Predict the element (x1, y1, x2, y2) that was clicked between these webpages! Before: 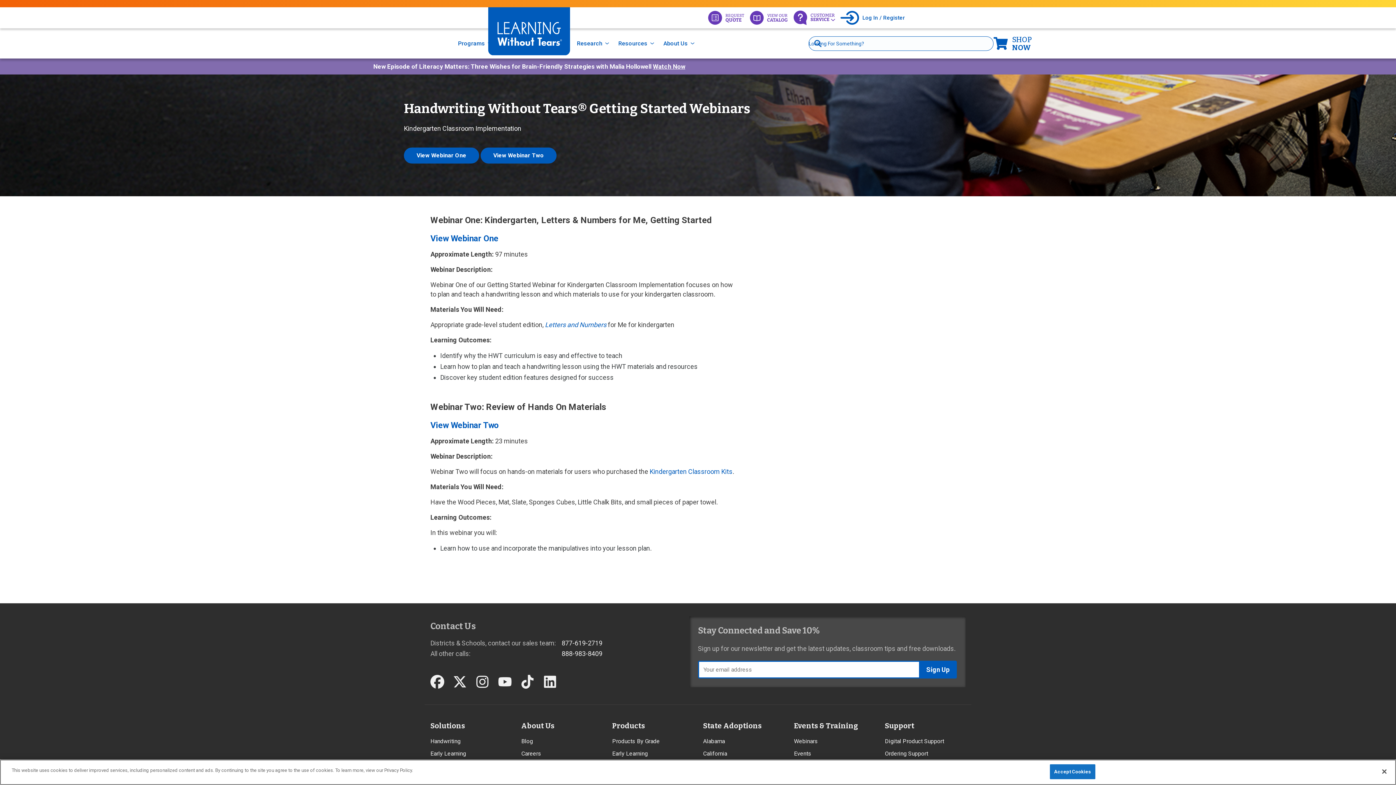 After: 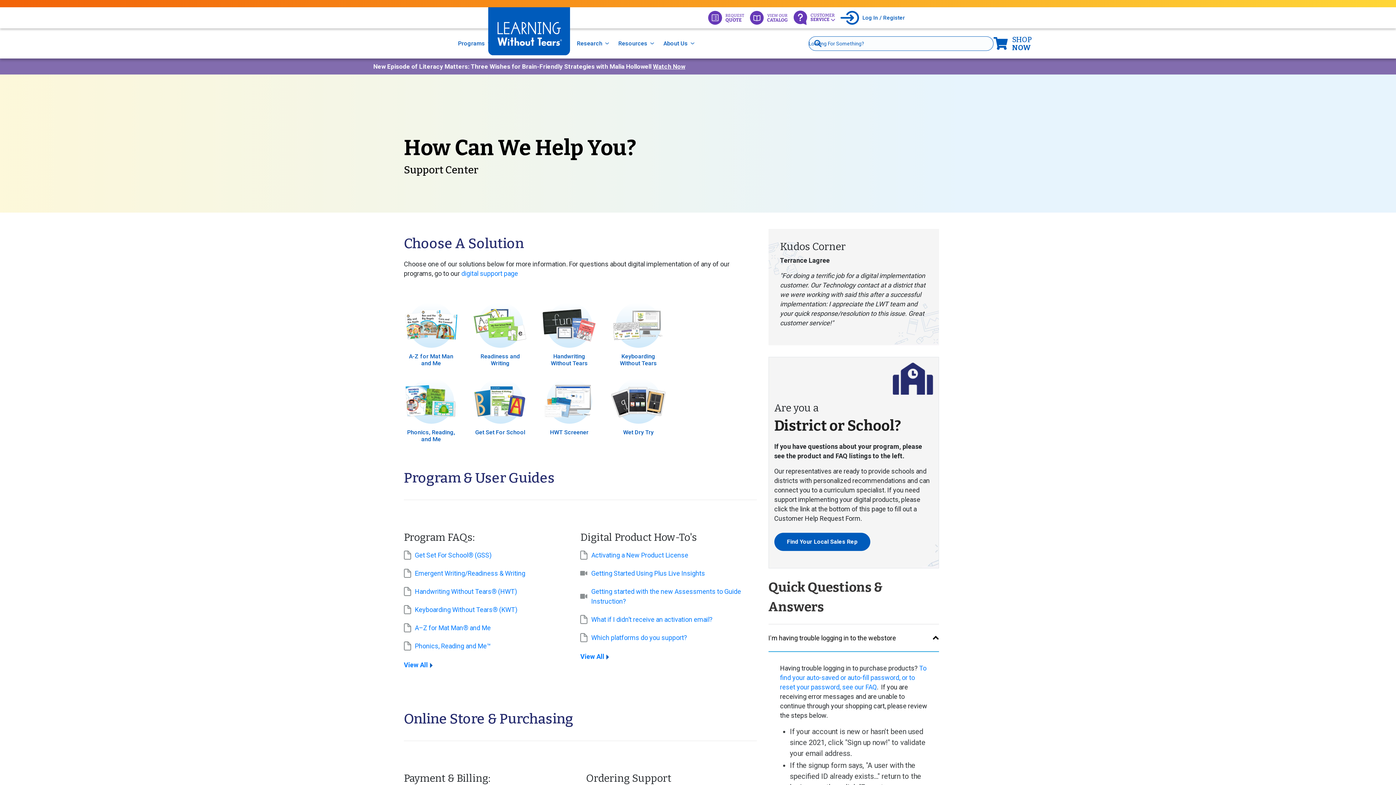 Action: label: Support bbox: (885, 721, 914, 730)